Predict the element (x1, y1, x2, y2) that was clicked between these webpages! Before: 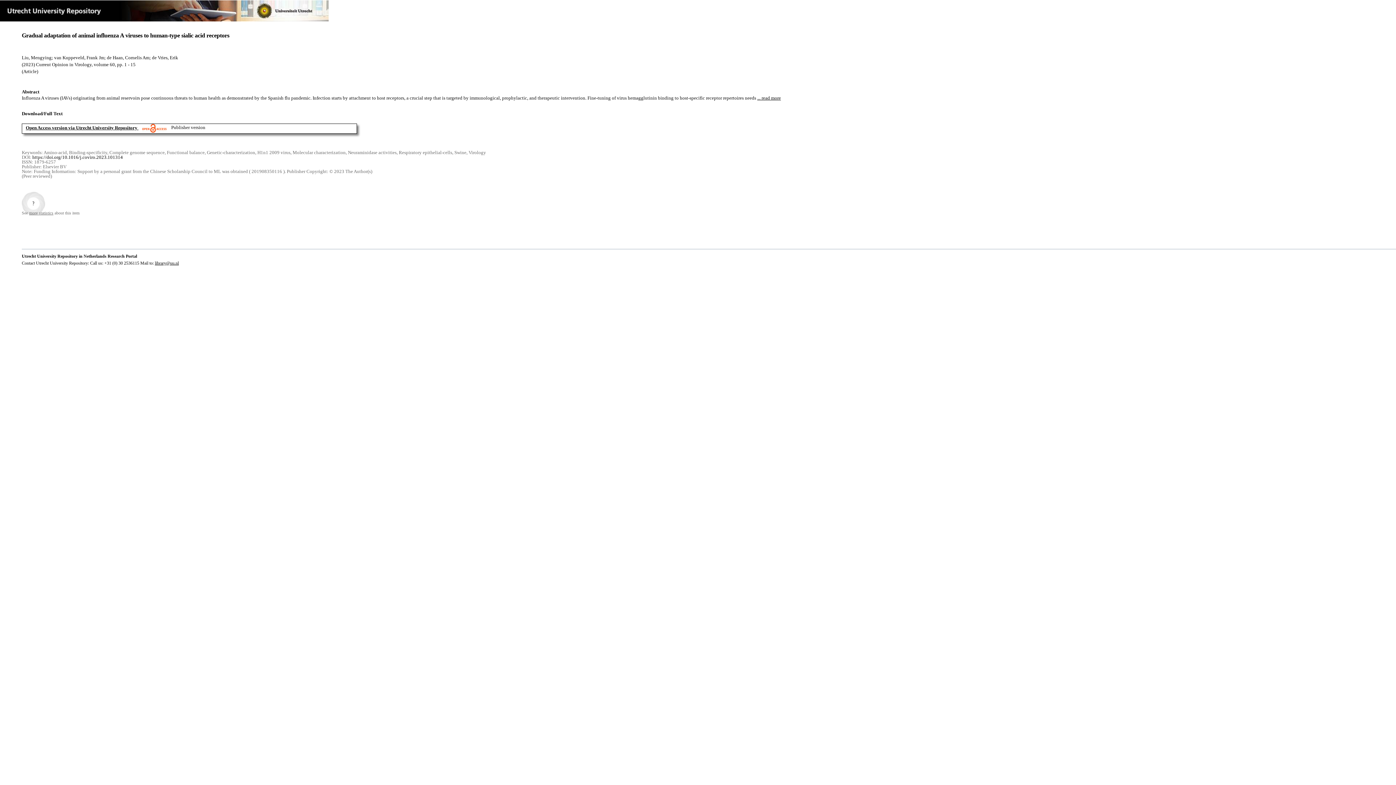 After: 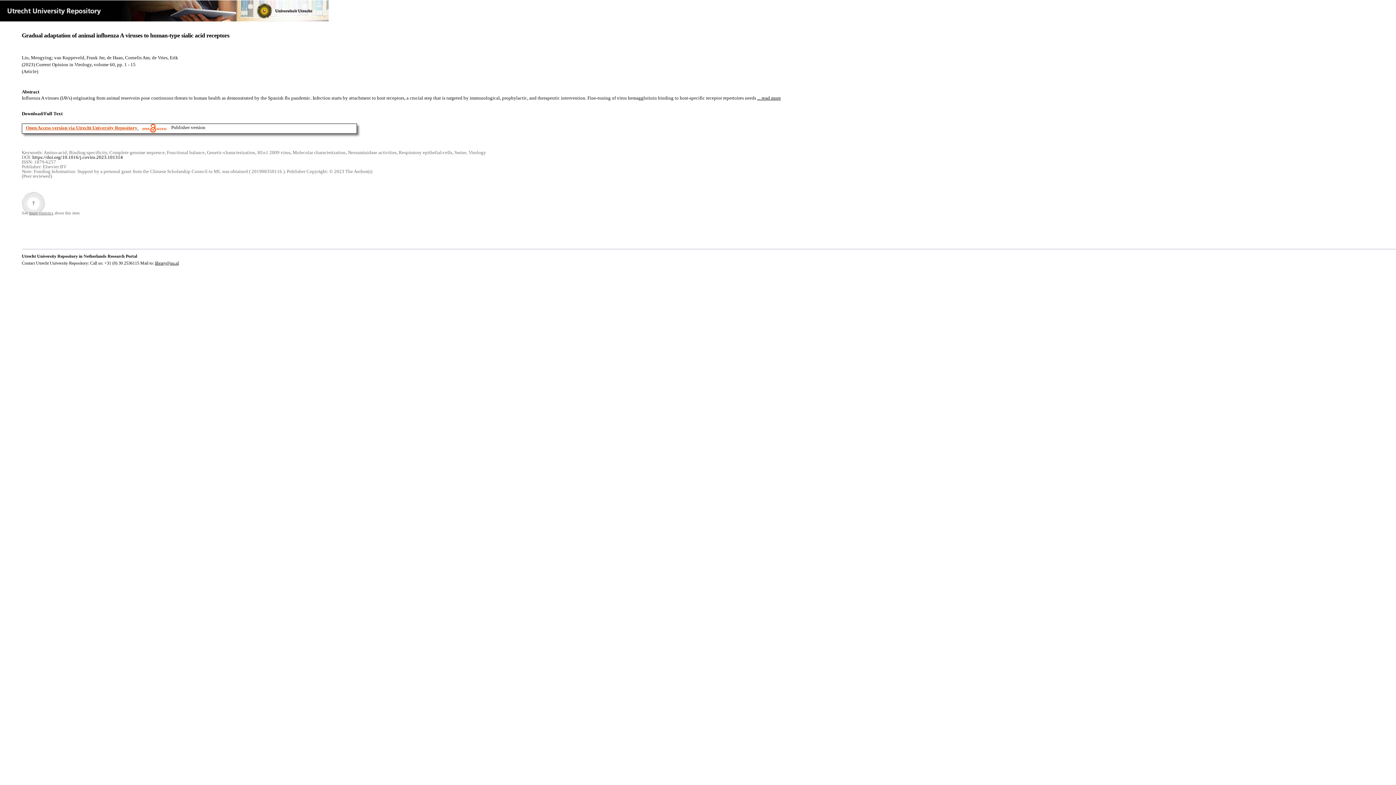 Action: bbox: (25, 124, 137, 130) label: Open Access version via Utrecht University Repository